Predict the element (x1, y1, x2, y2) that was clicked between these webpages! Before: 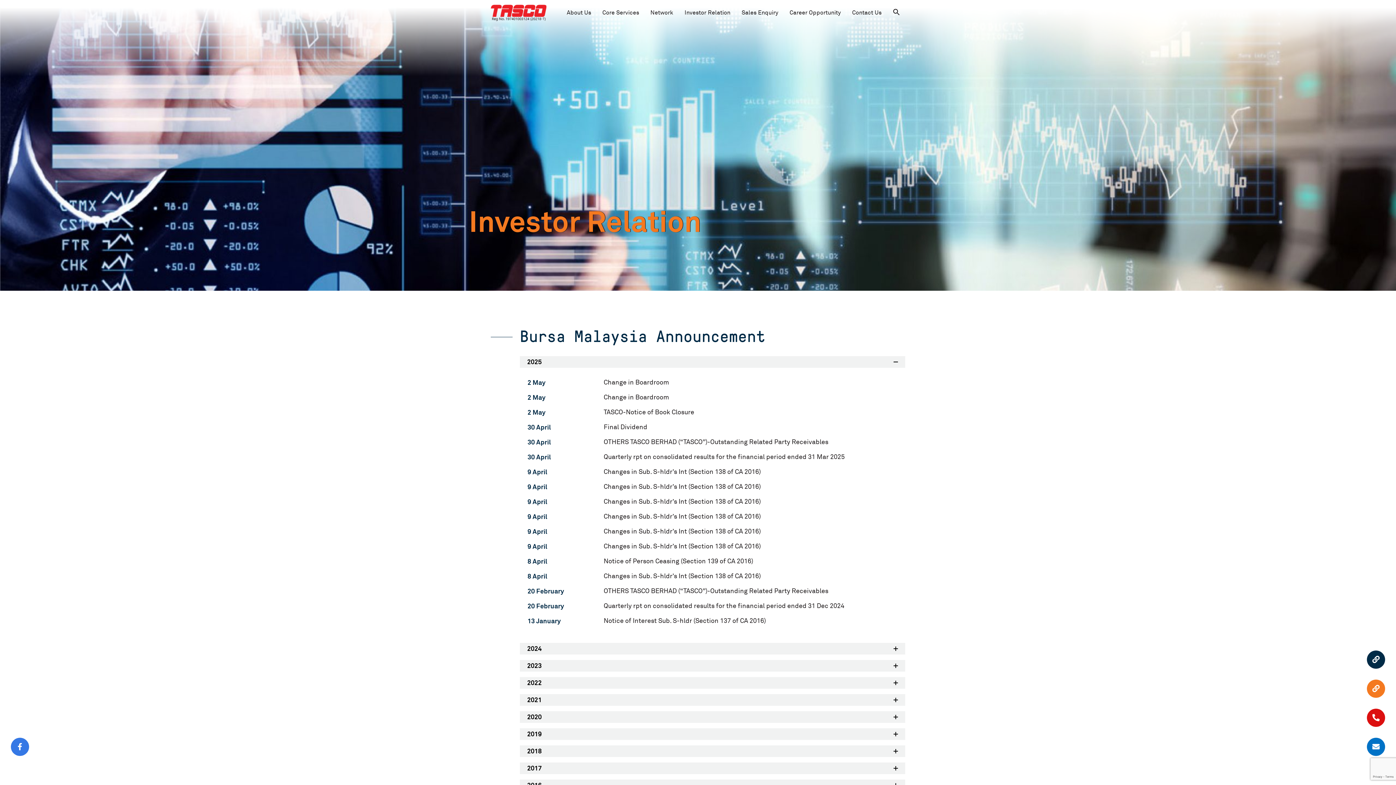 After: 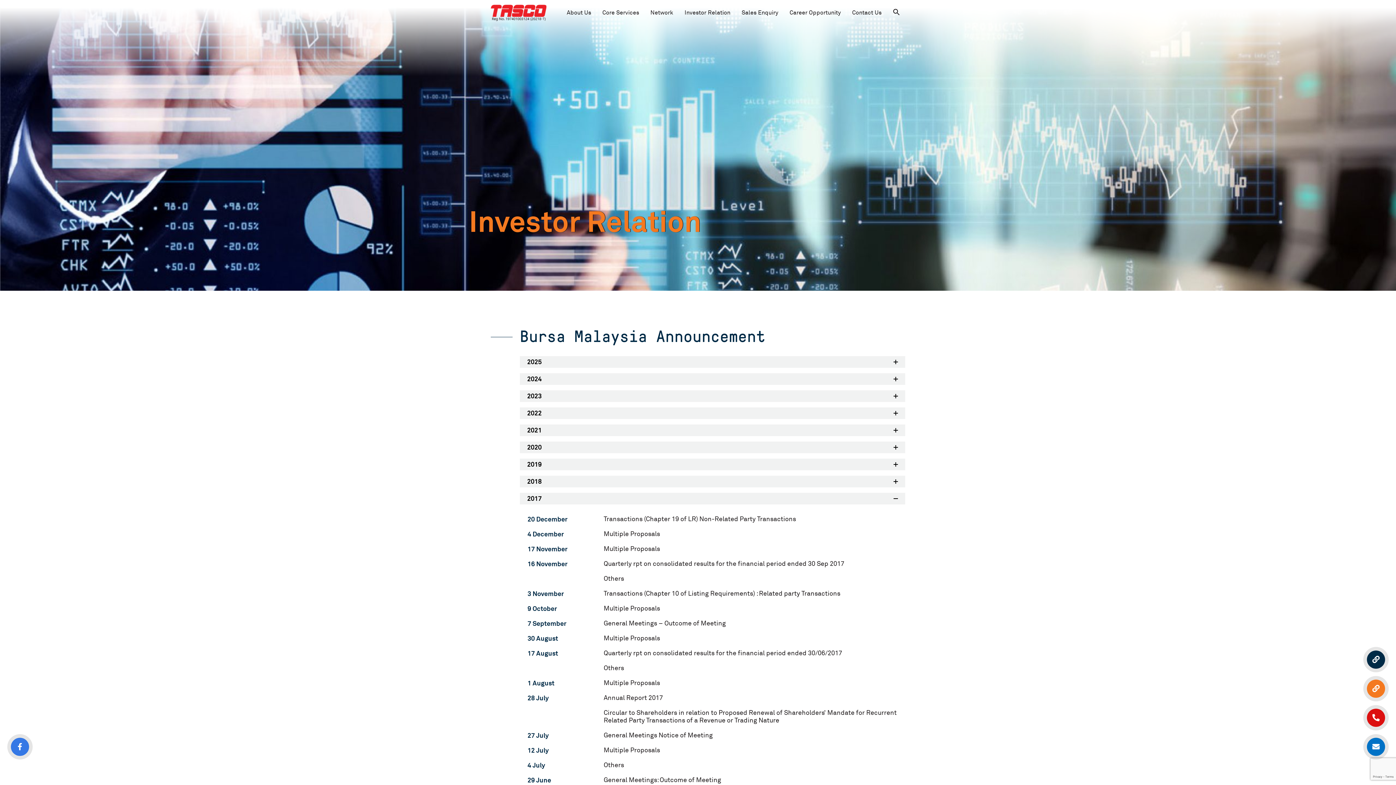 Action: label: 2017 bbox: (520, 762, 905, 774)